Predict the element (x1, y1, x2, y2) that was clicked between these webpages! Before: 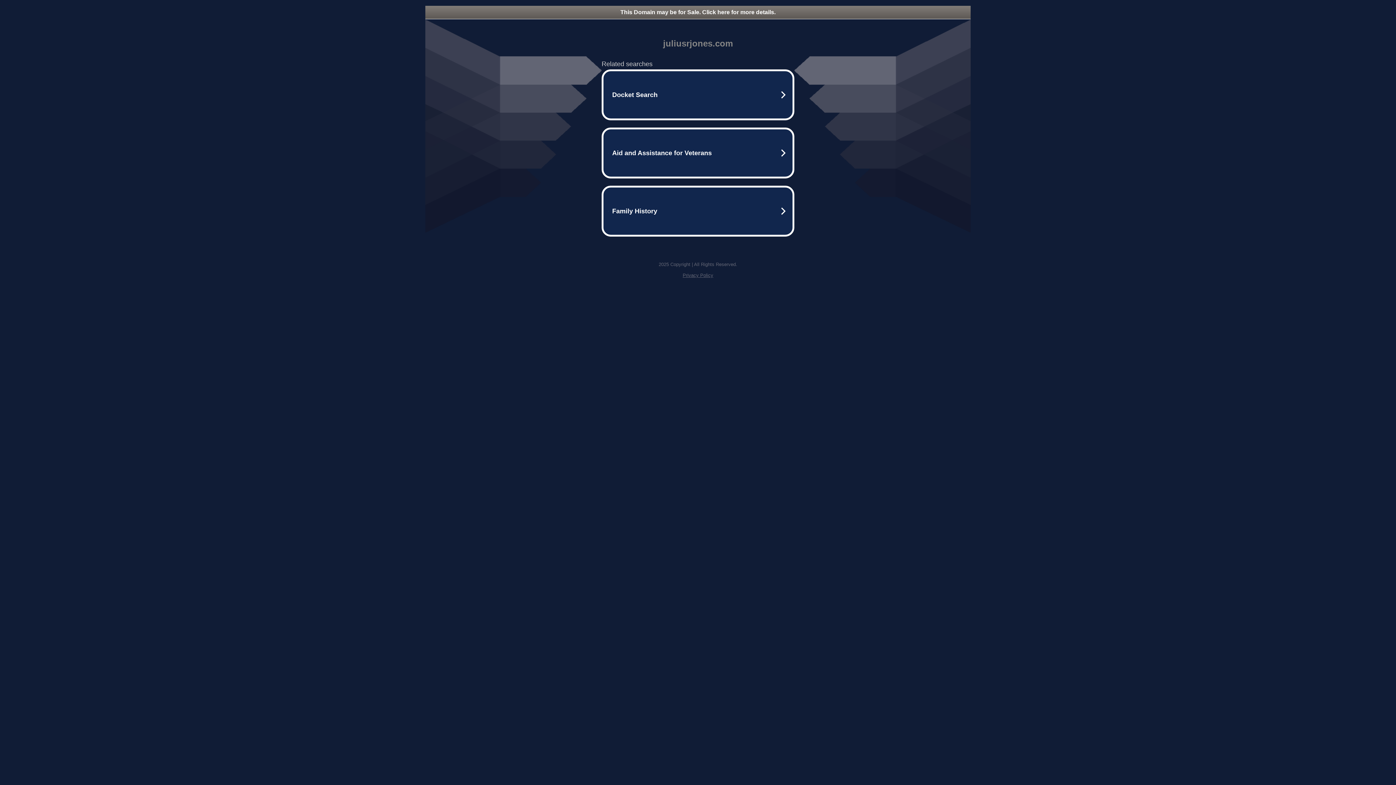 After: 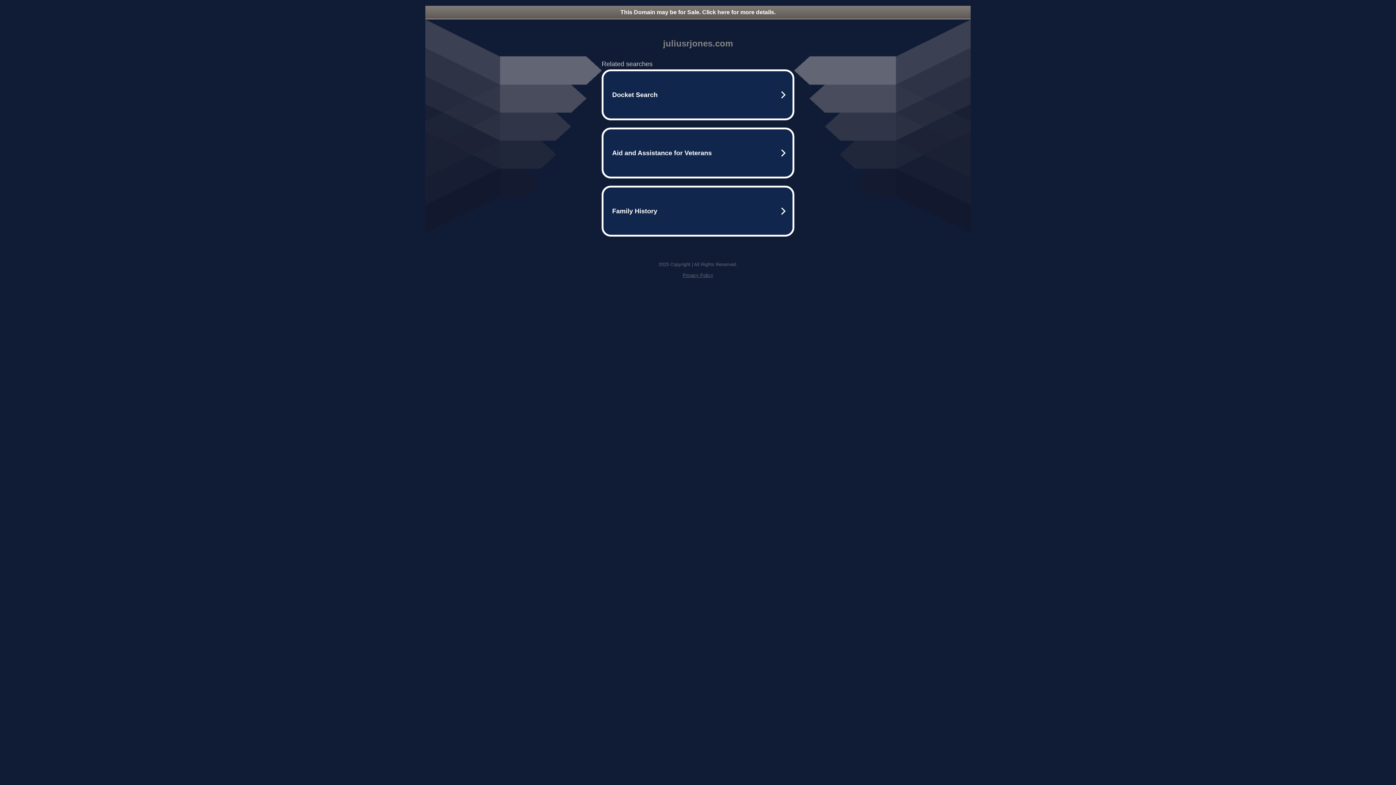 Action: label: This Domain may be for Sale. Click here for more details. bbox: (425, 5, 970, 18)